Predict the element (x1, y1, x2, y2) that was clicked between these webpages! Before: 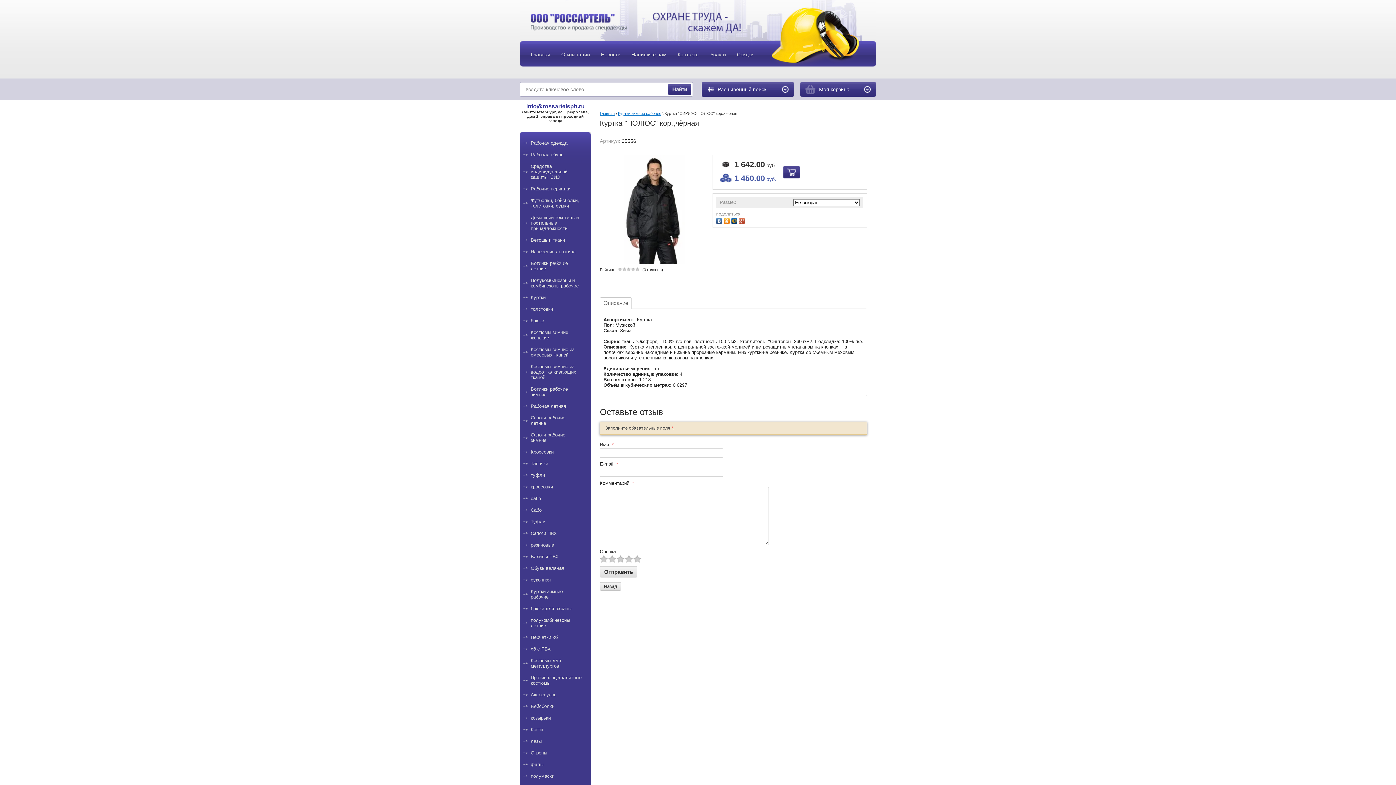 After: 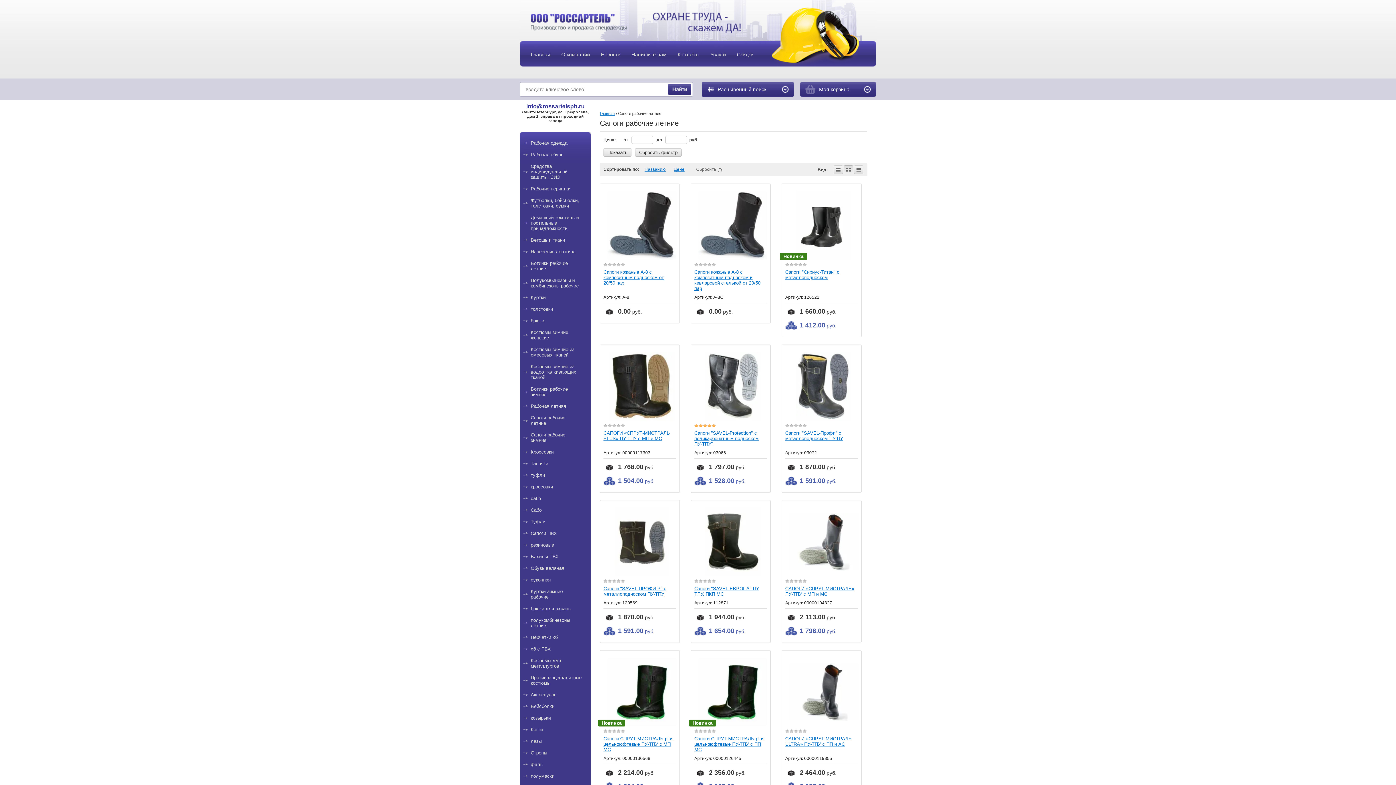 Action: label: Сапоги рабочие летние bbox: (520, 412, 584, 429)